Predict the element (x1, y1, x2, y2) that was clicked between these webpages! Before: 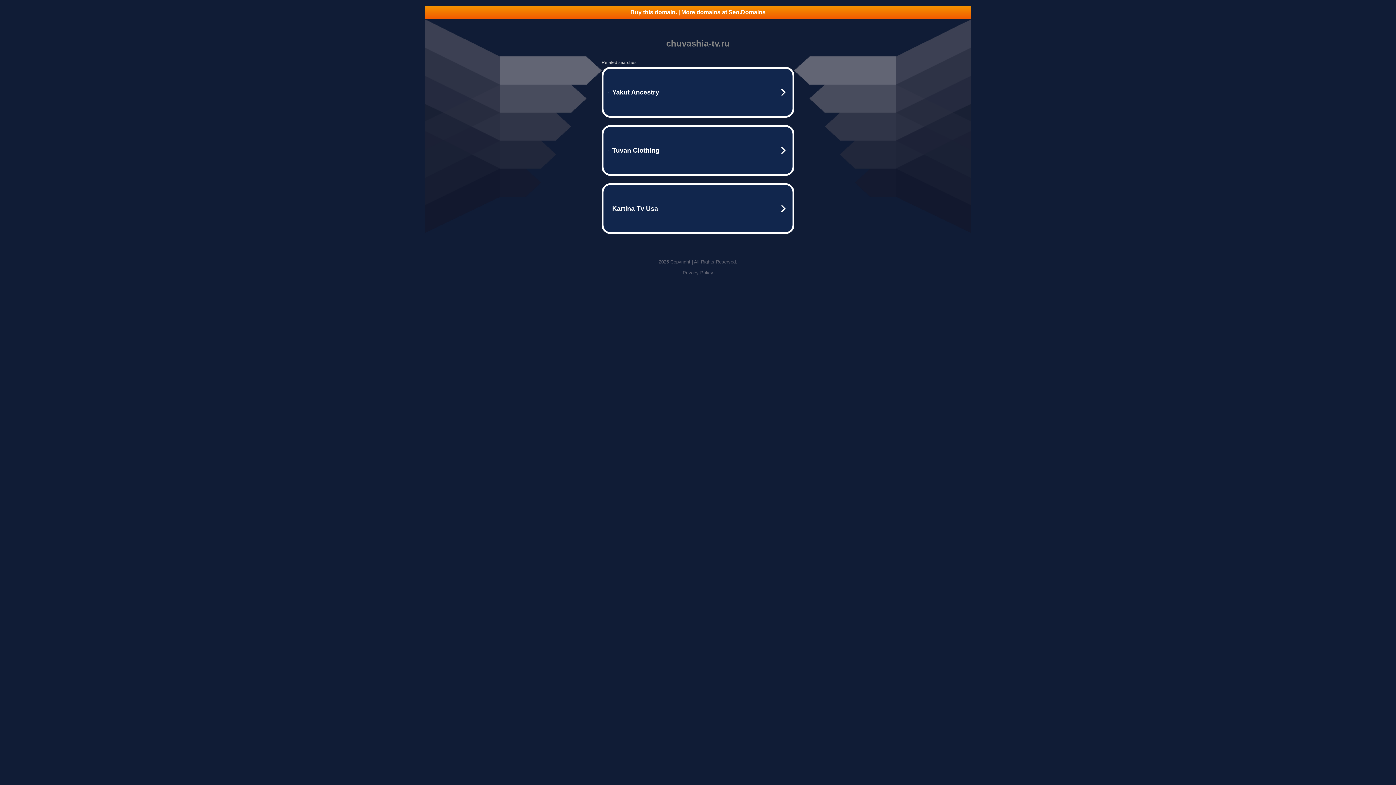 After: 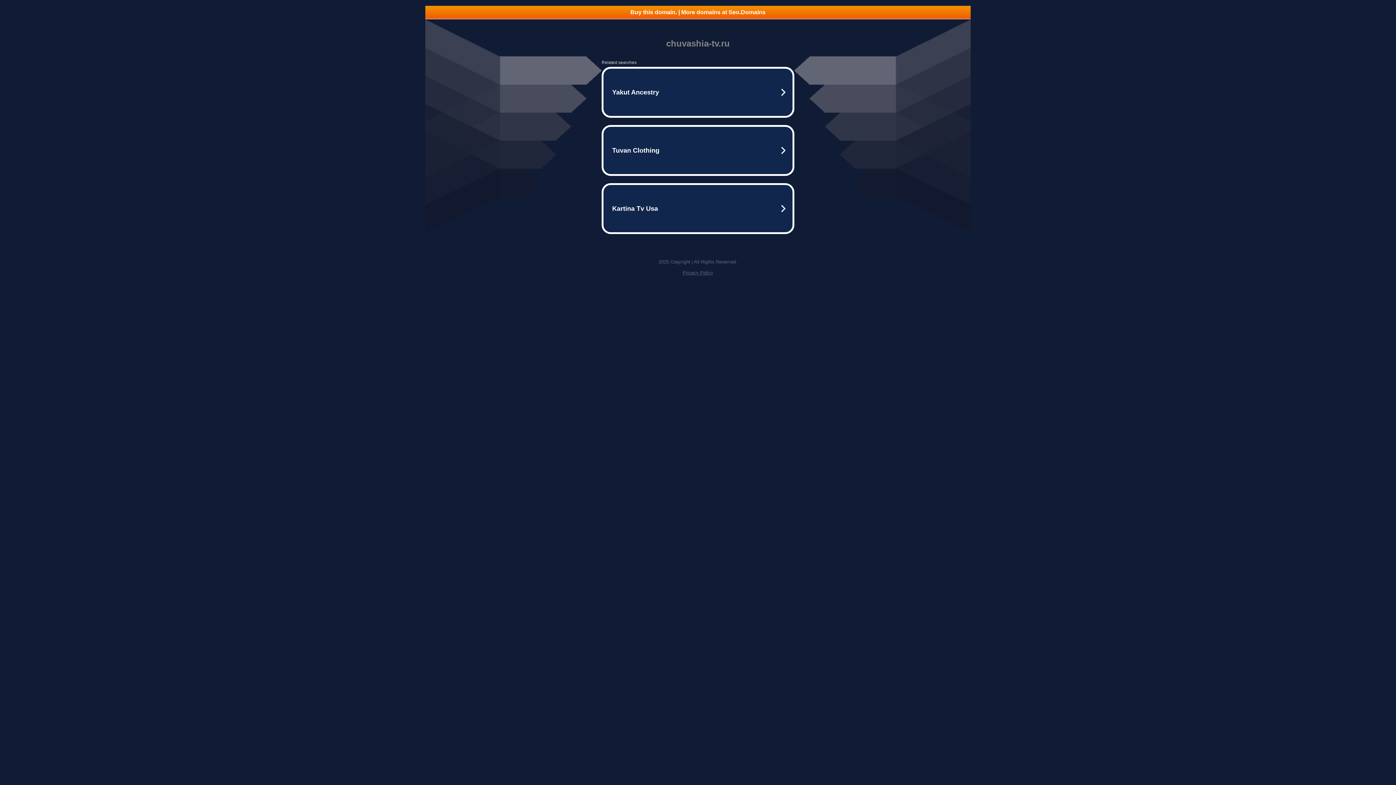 Action: label: Buy this domain. | More domains at Seo.Domains bbox: (425, 5, 970, 18)